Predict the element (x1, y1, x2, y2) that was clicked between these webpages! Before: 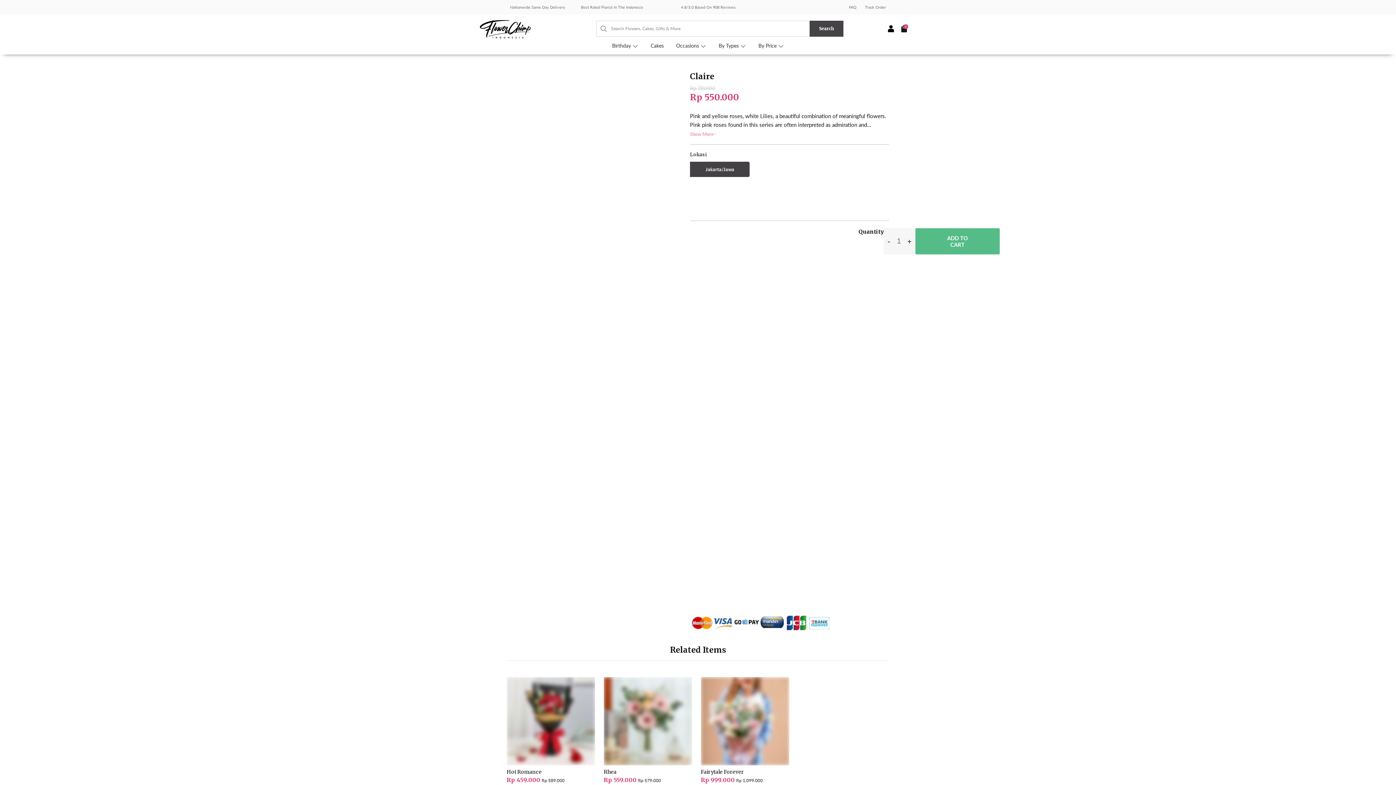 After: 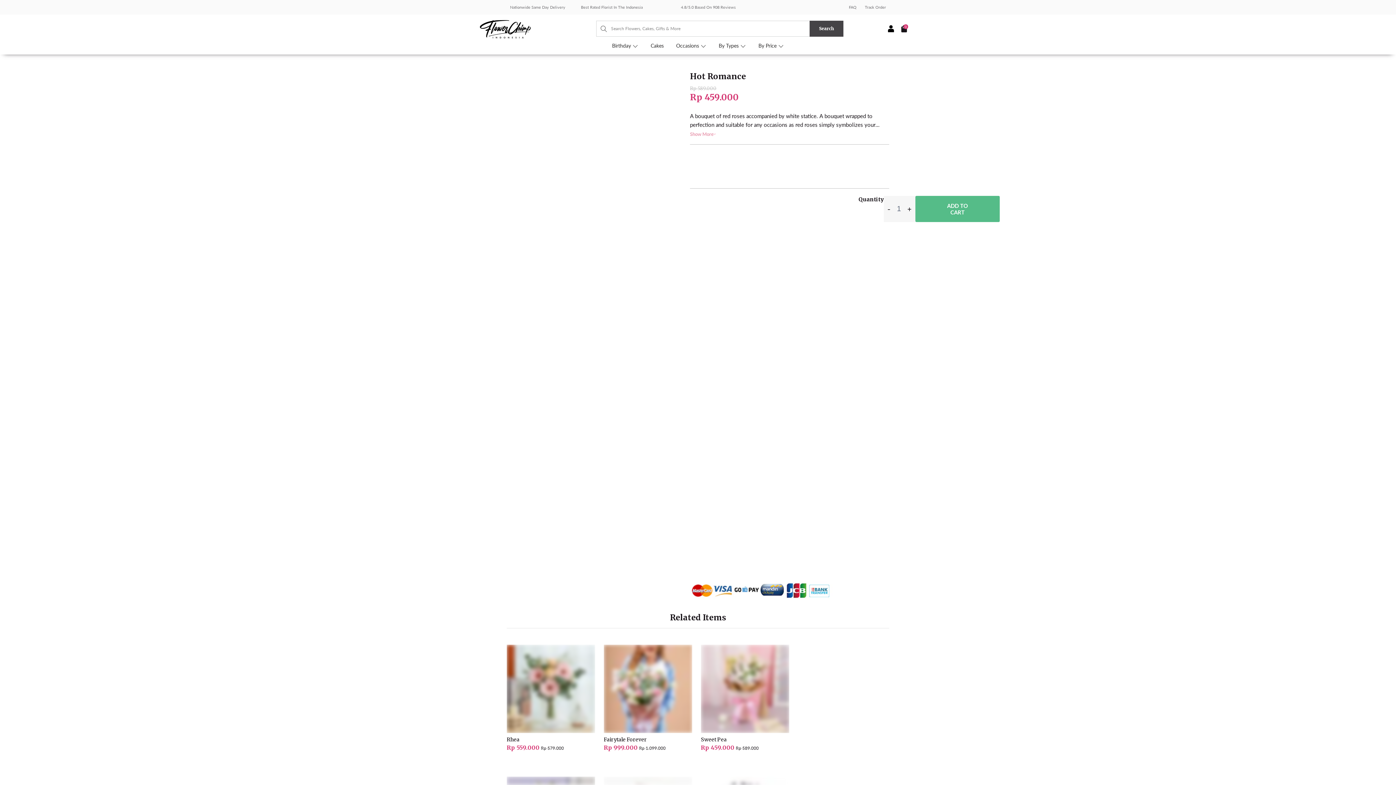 Action: label: Hot Romance

Rp 459.000 Rp 589.000 bbox: (506, 769, 595, 794)